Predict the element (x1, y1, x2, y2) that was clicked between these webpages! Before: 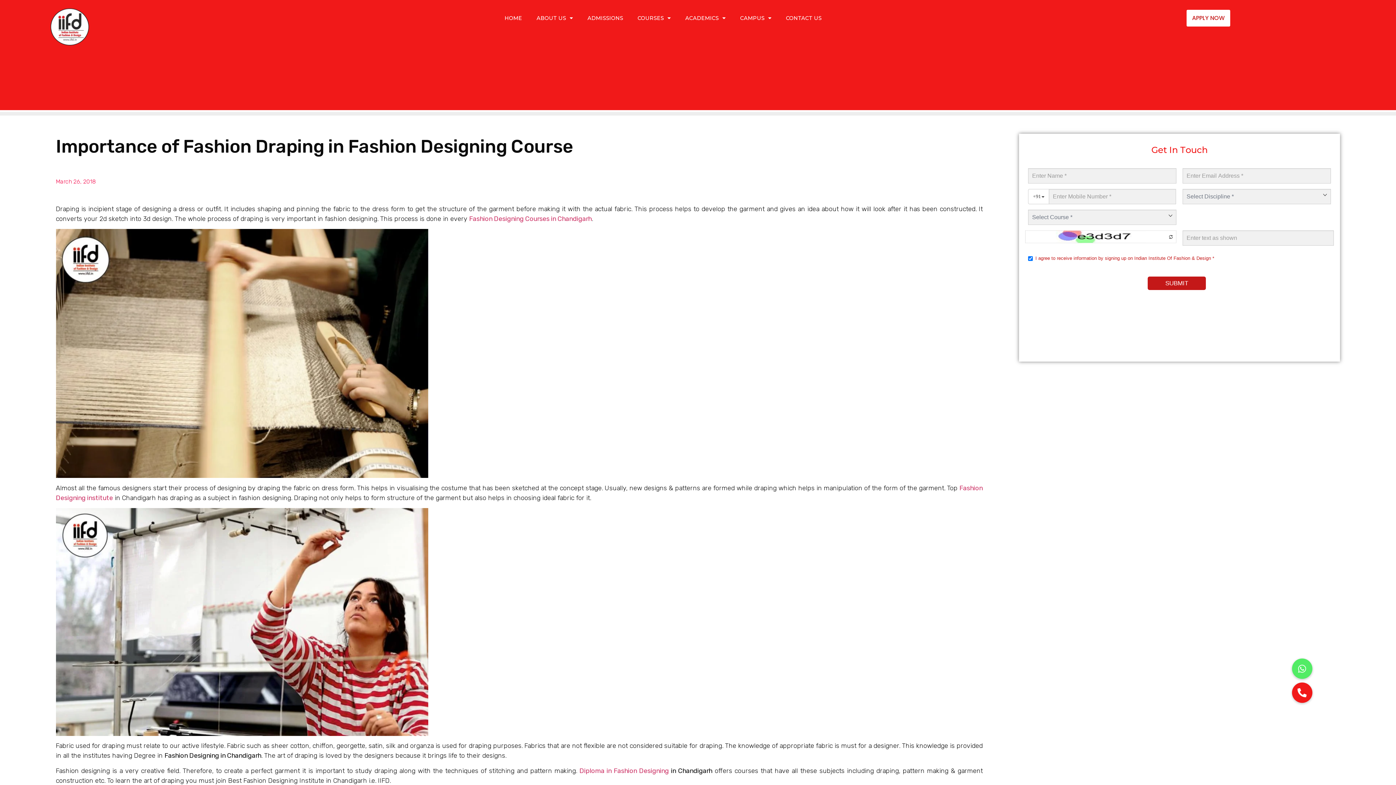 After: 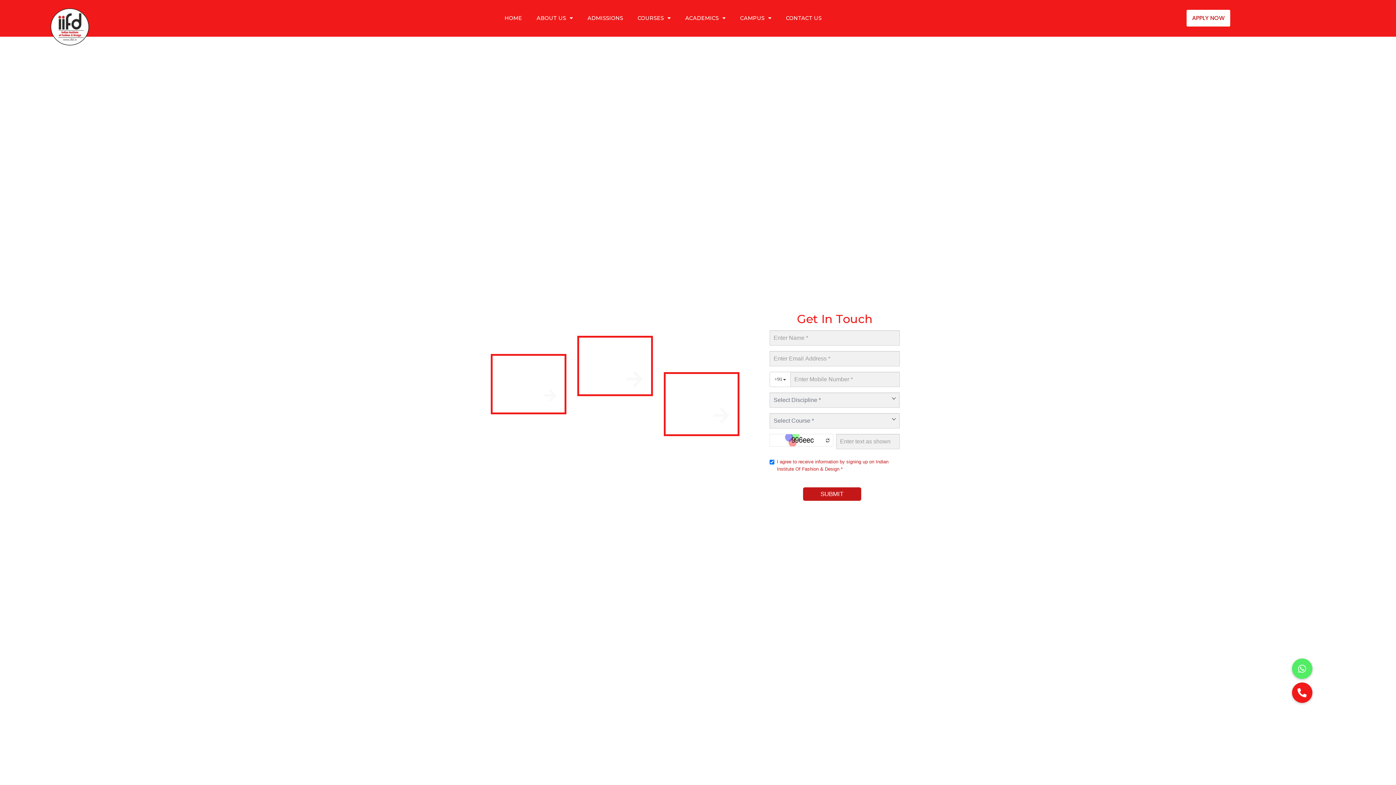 Action: label: Fashion Designing Courses in Chandigarh bbox: (469, 214, 591, 222)